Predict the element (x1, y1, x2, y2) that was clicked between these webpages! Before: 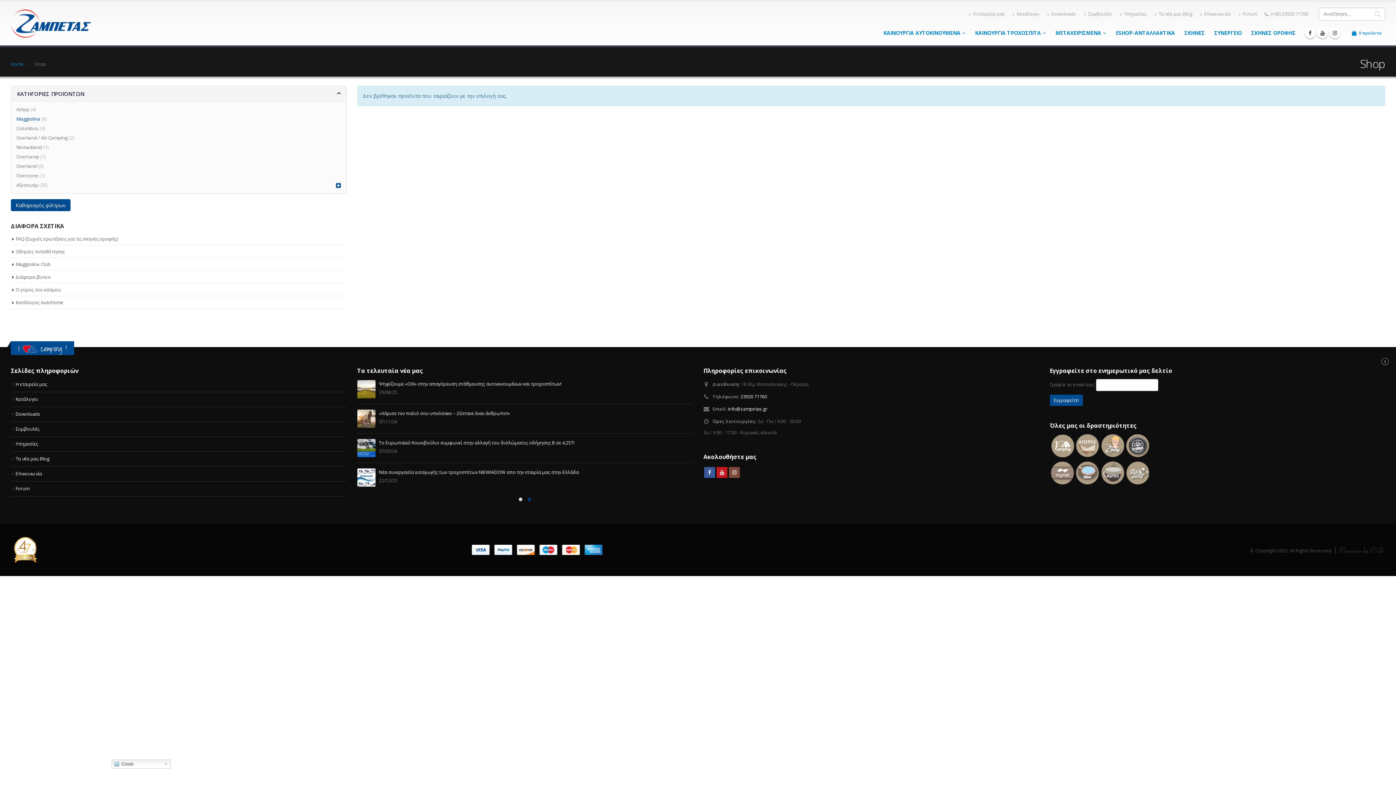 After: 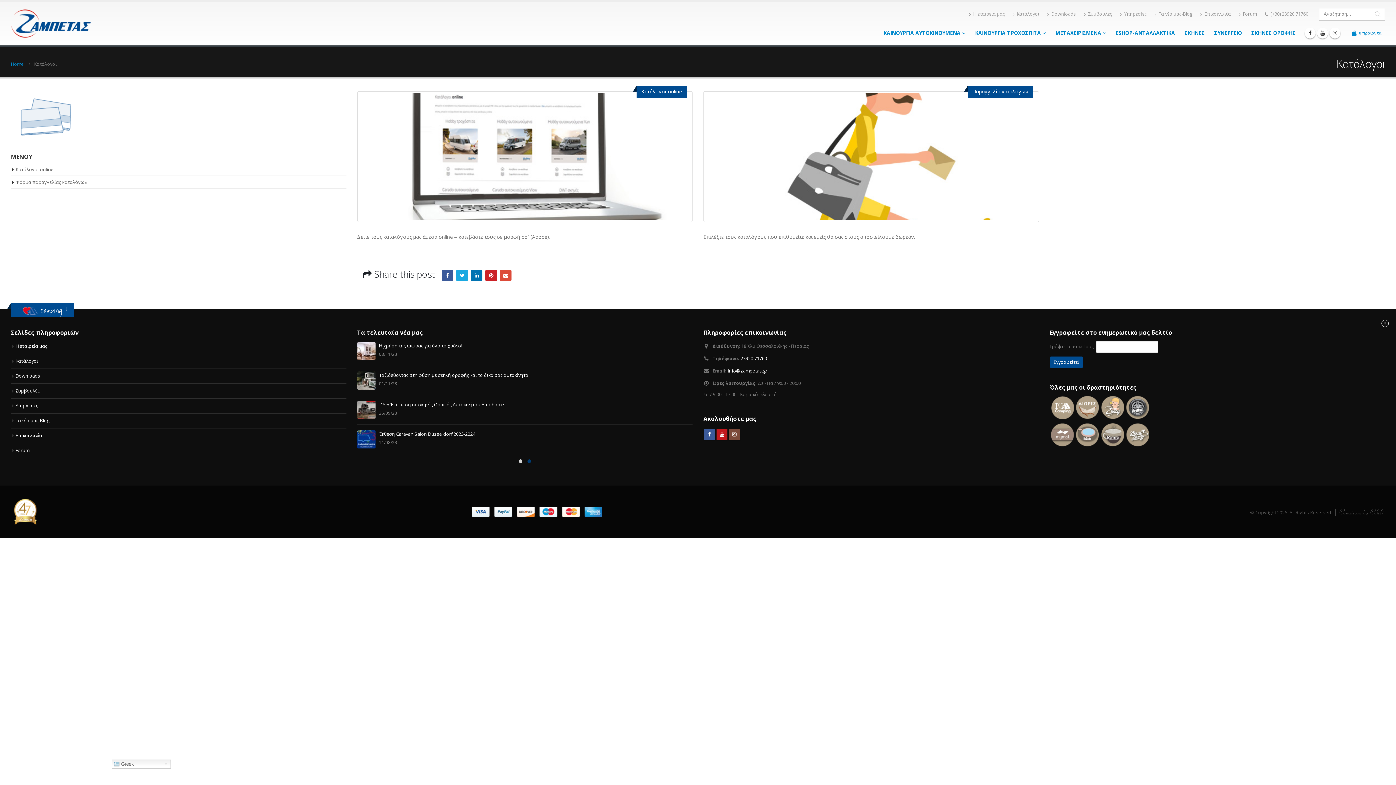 Action: label: Κατάλογοι bbox: (15, 396, 38, 402)